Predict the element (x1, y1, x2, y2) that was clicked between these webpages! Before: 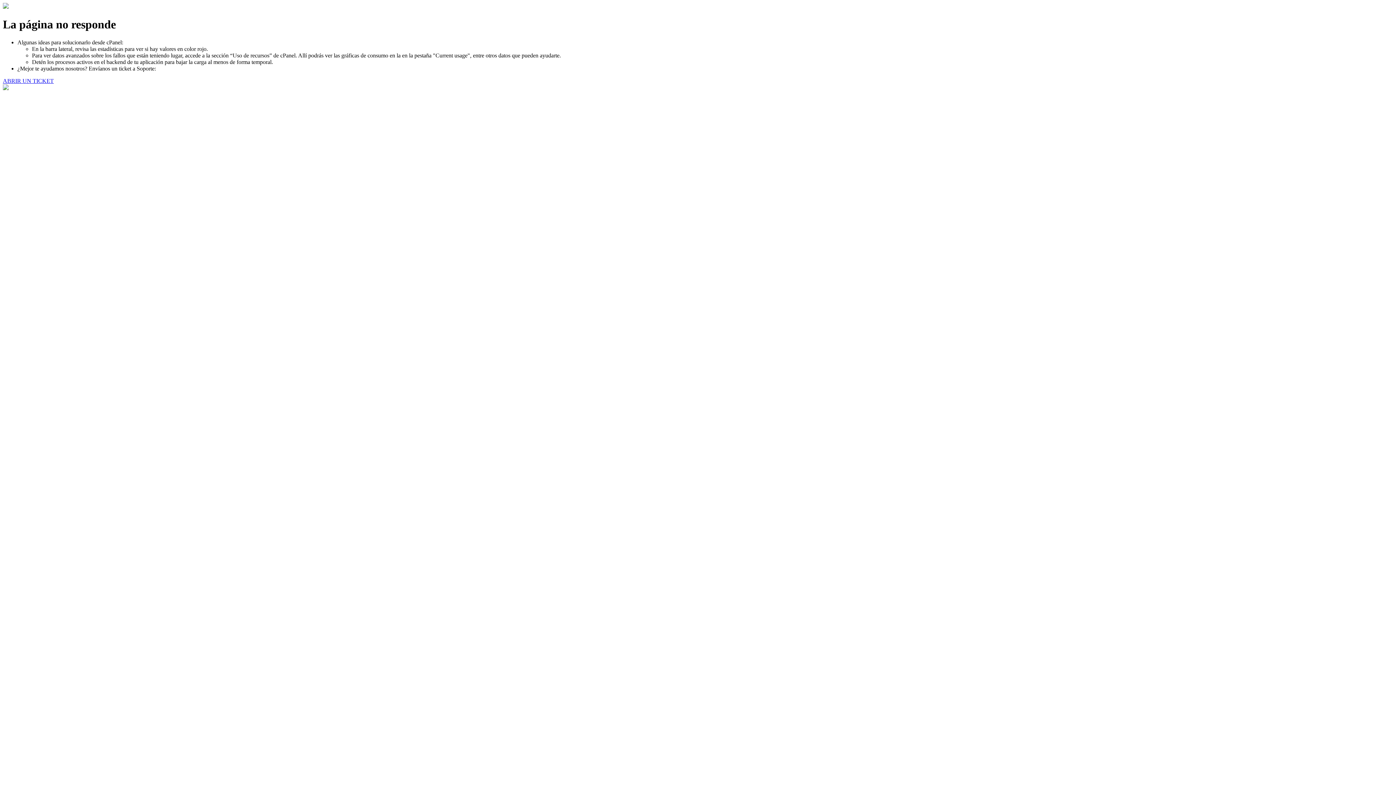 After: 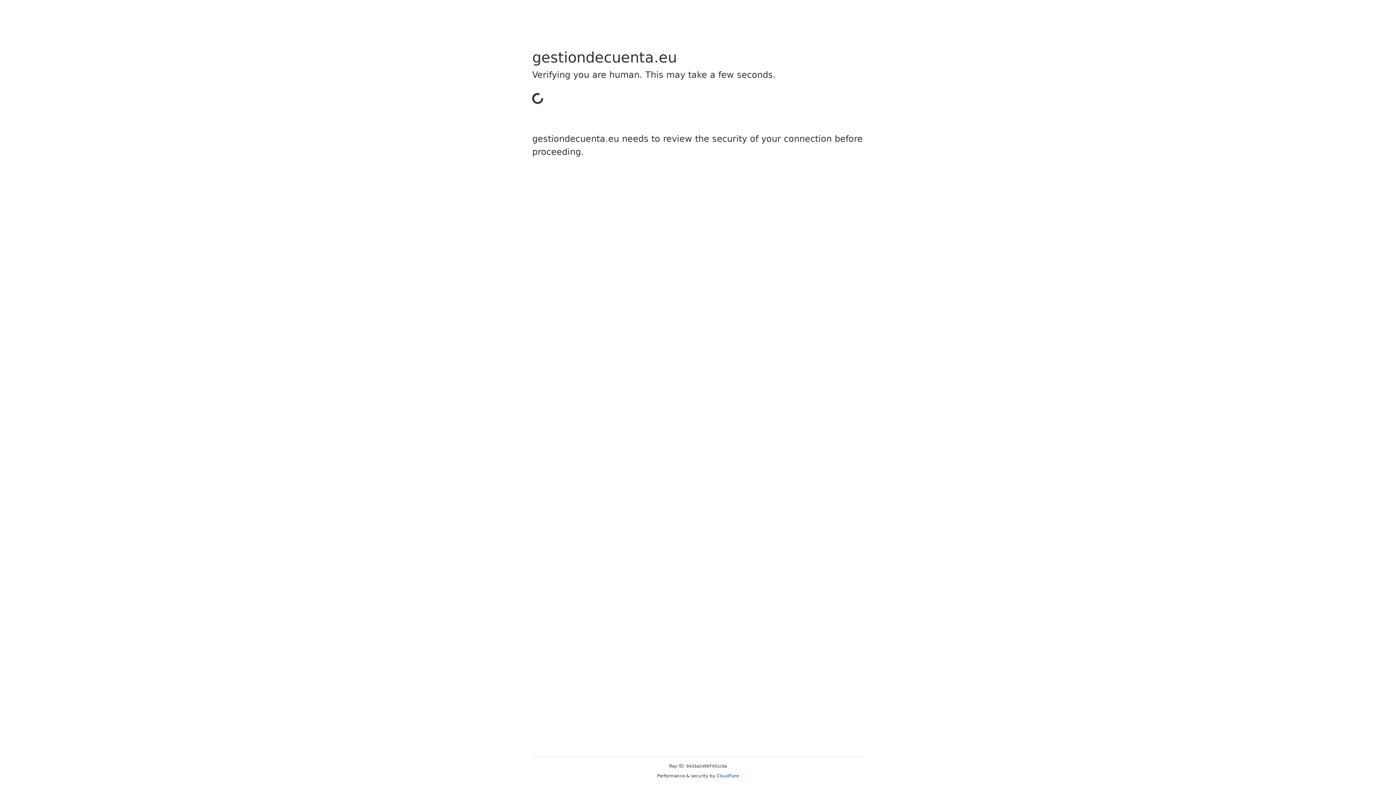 Action: bbox: (2, 77, 53, 83) label: ABRIR UN TICKET